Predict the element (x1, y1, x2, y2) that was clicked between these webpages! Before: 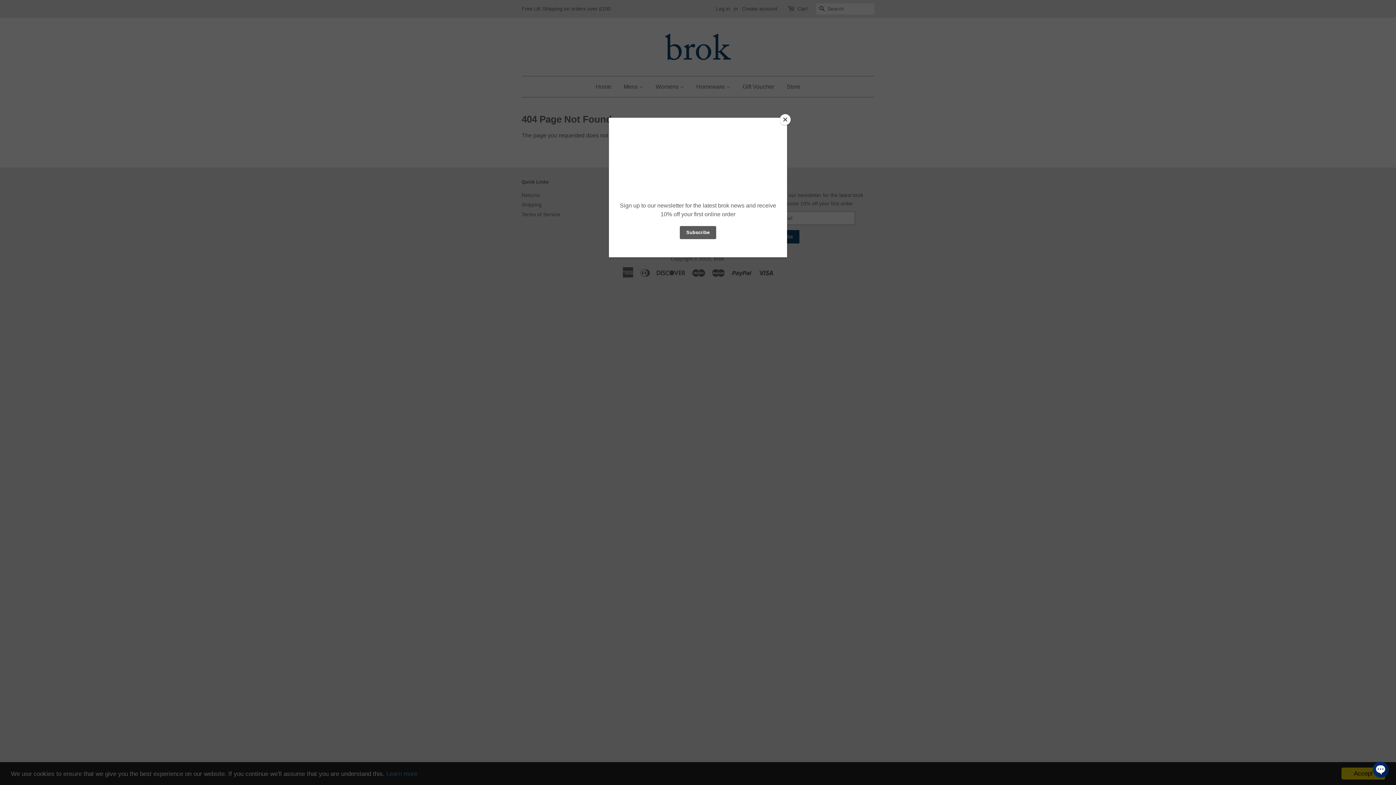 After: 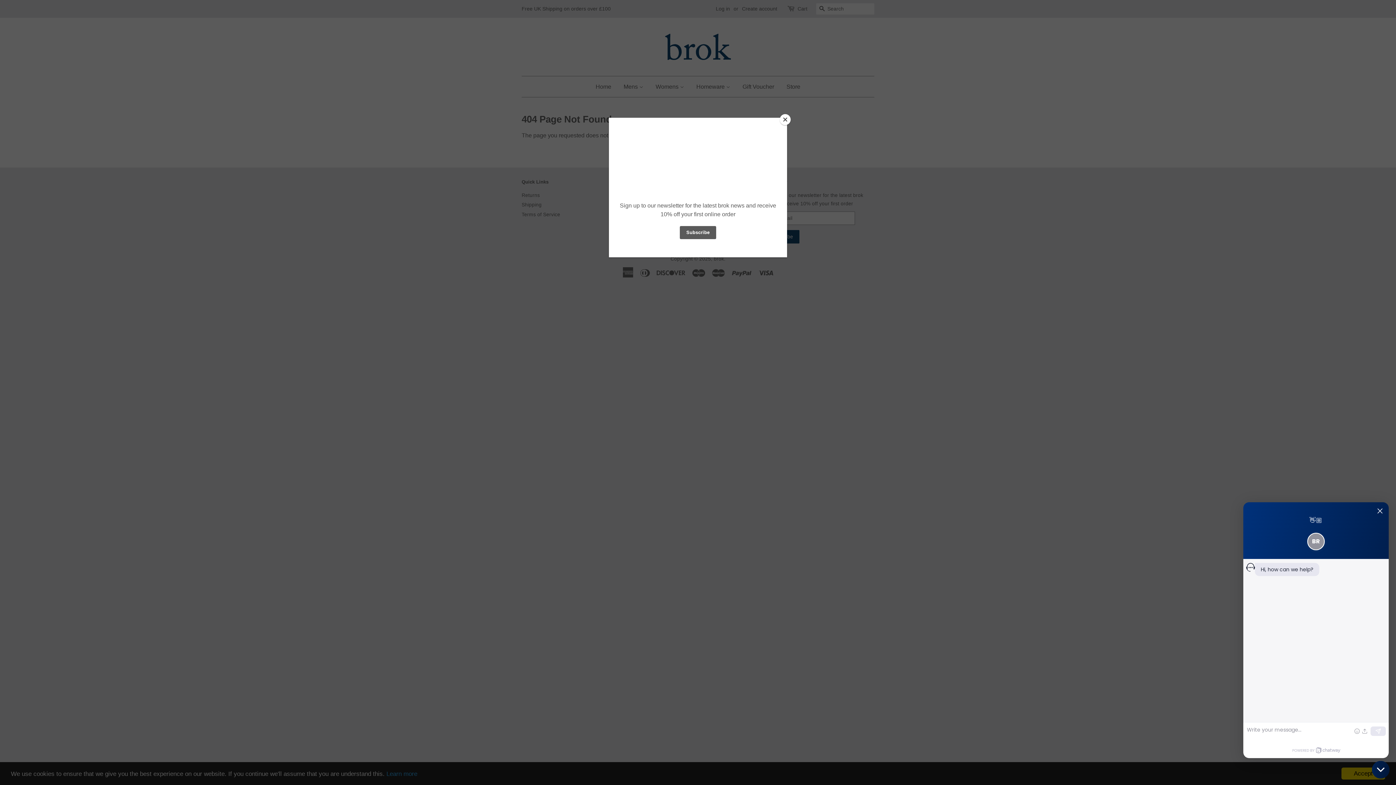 Action: bbox: (1373, 762, 1389, 778) label: Open Chatway Messenger